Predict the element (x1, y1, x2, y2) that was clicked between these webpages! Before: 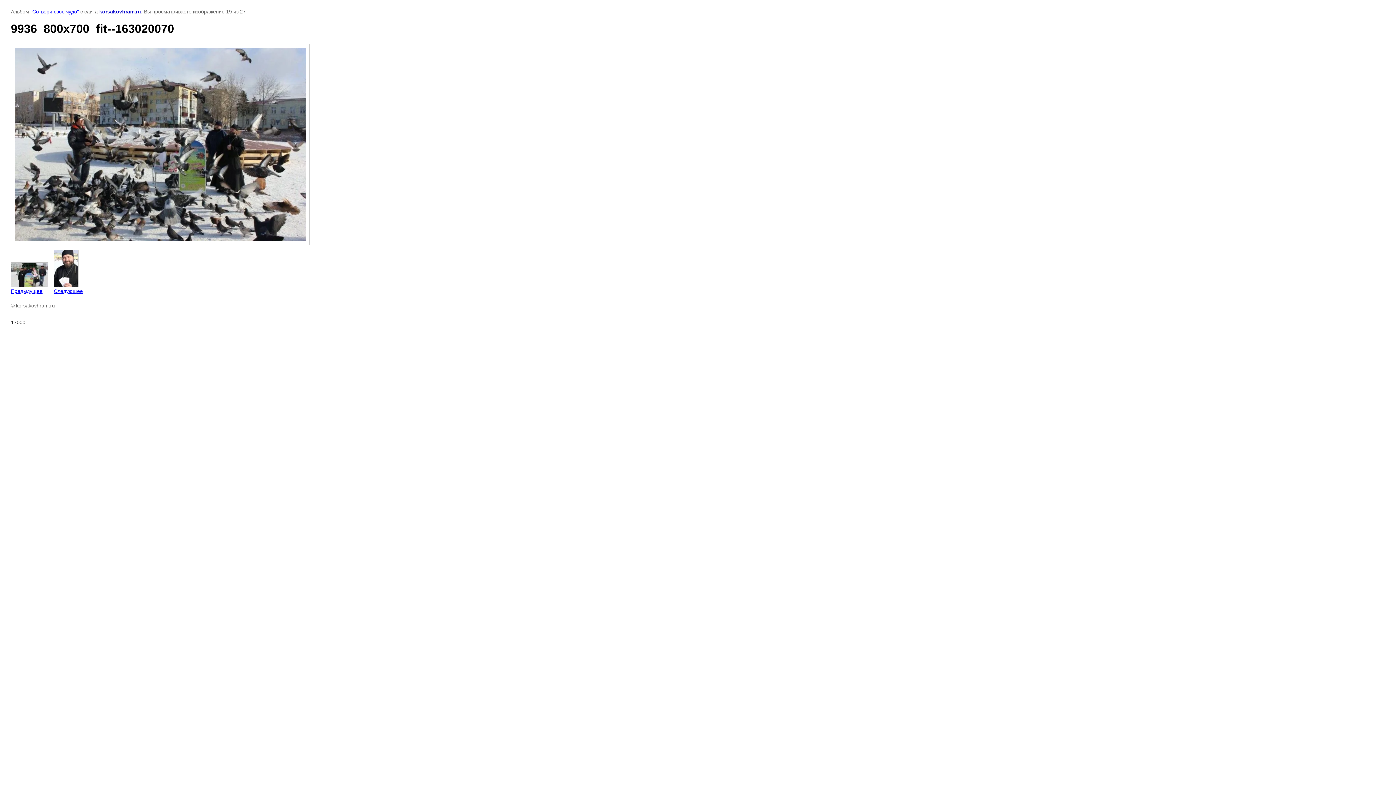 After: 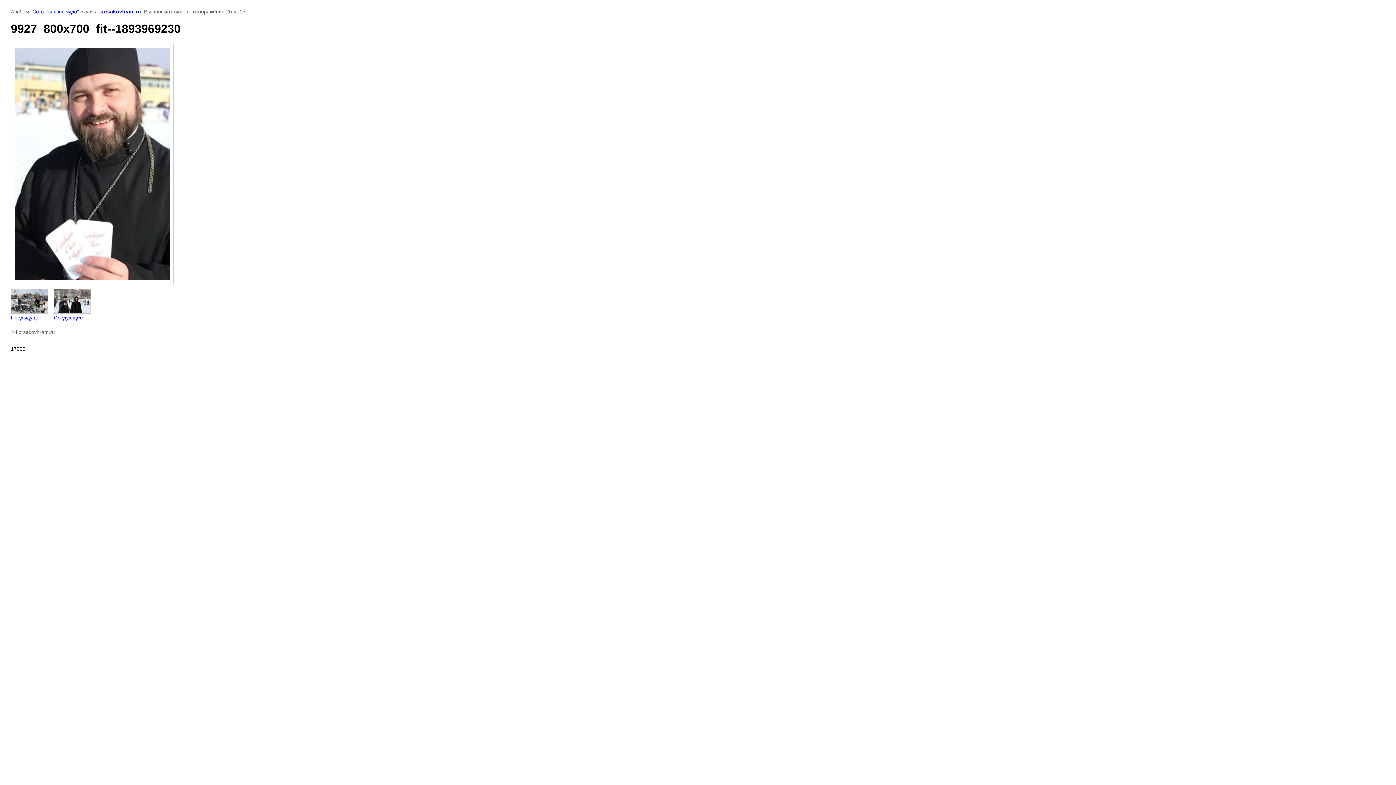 Action: bbox: (53, 250, 82, 294) label: 
Следующее